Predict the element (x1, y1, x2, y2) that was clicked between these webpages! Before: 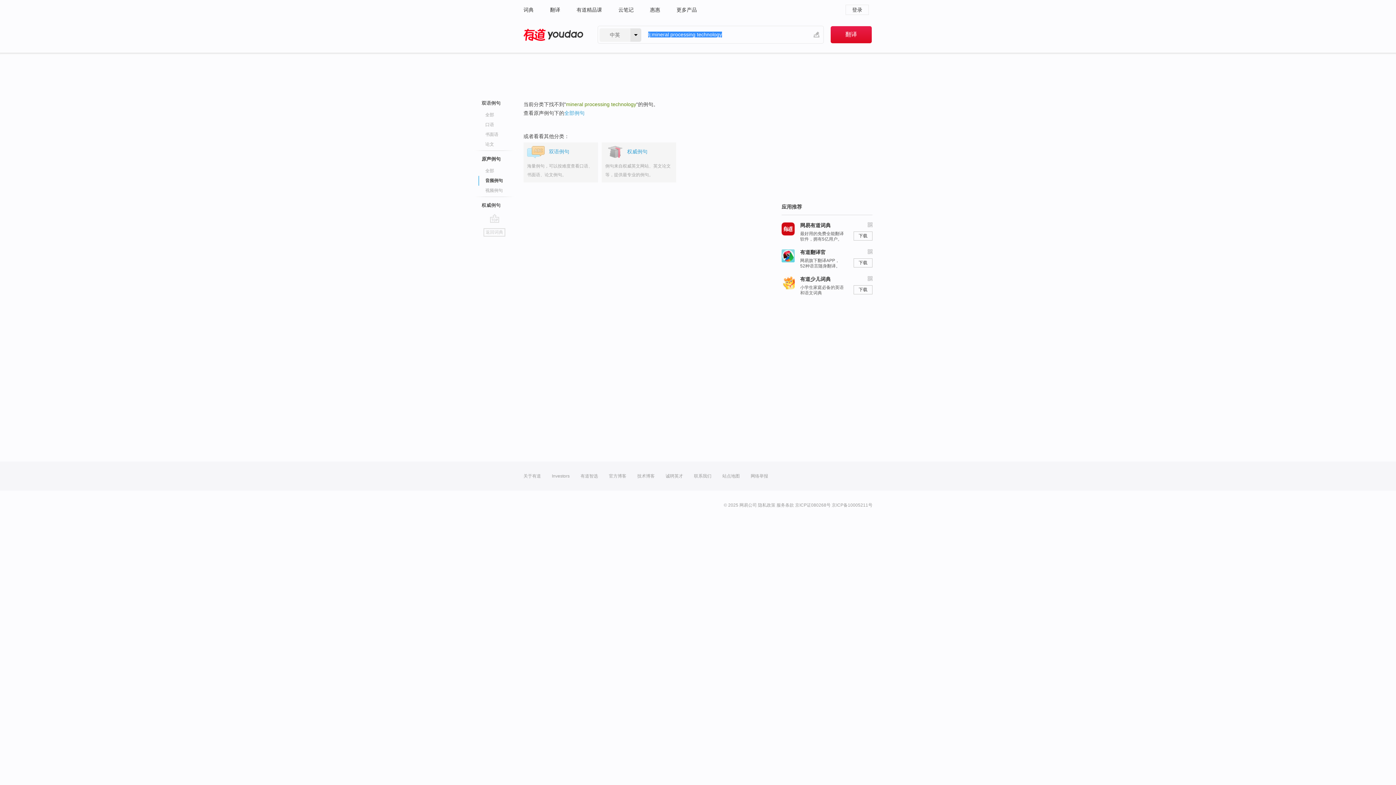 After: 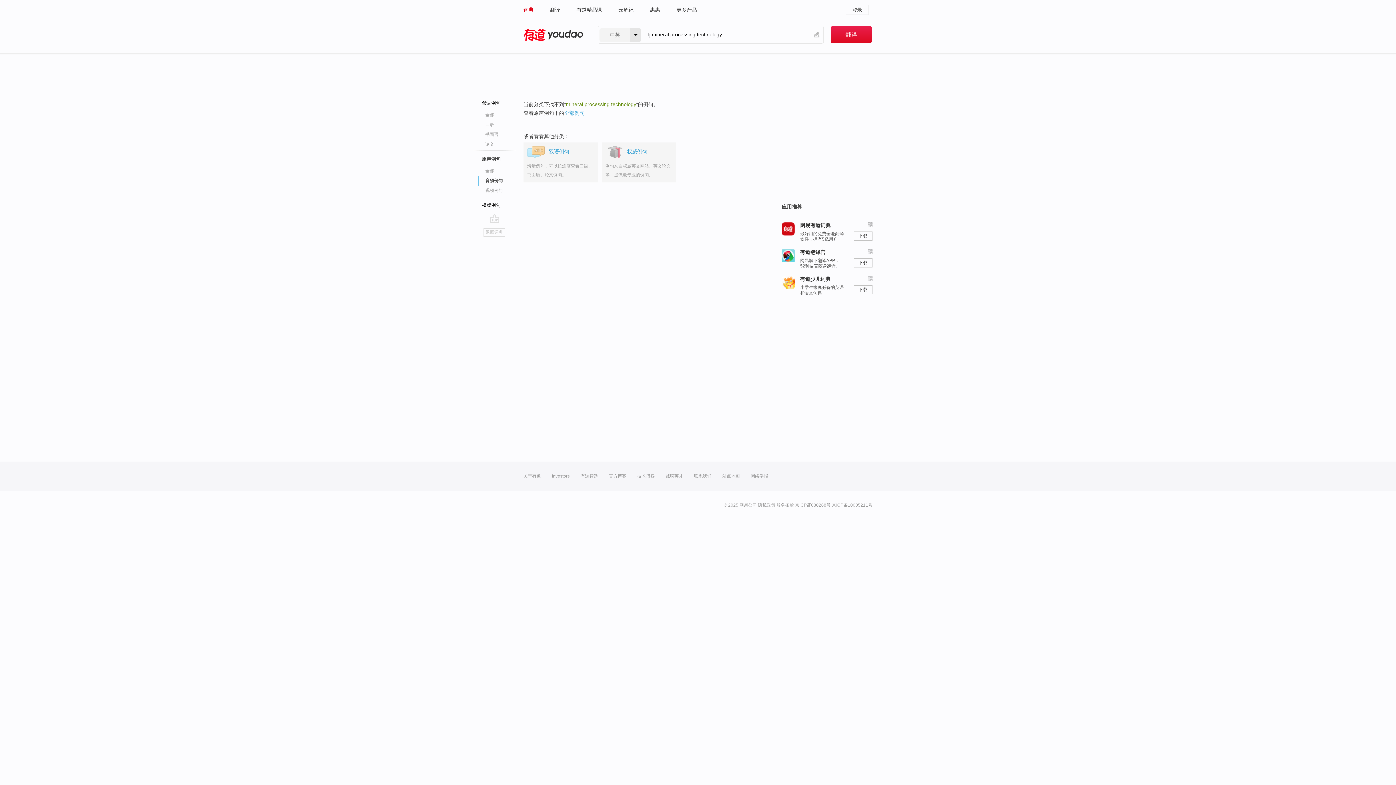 Action: label: 词典 bbox: (523, 0, 533, 19)